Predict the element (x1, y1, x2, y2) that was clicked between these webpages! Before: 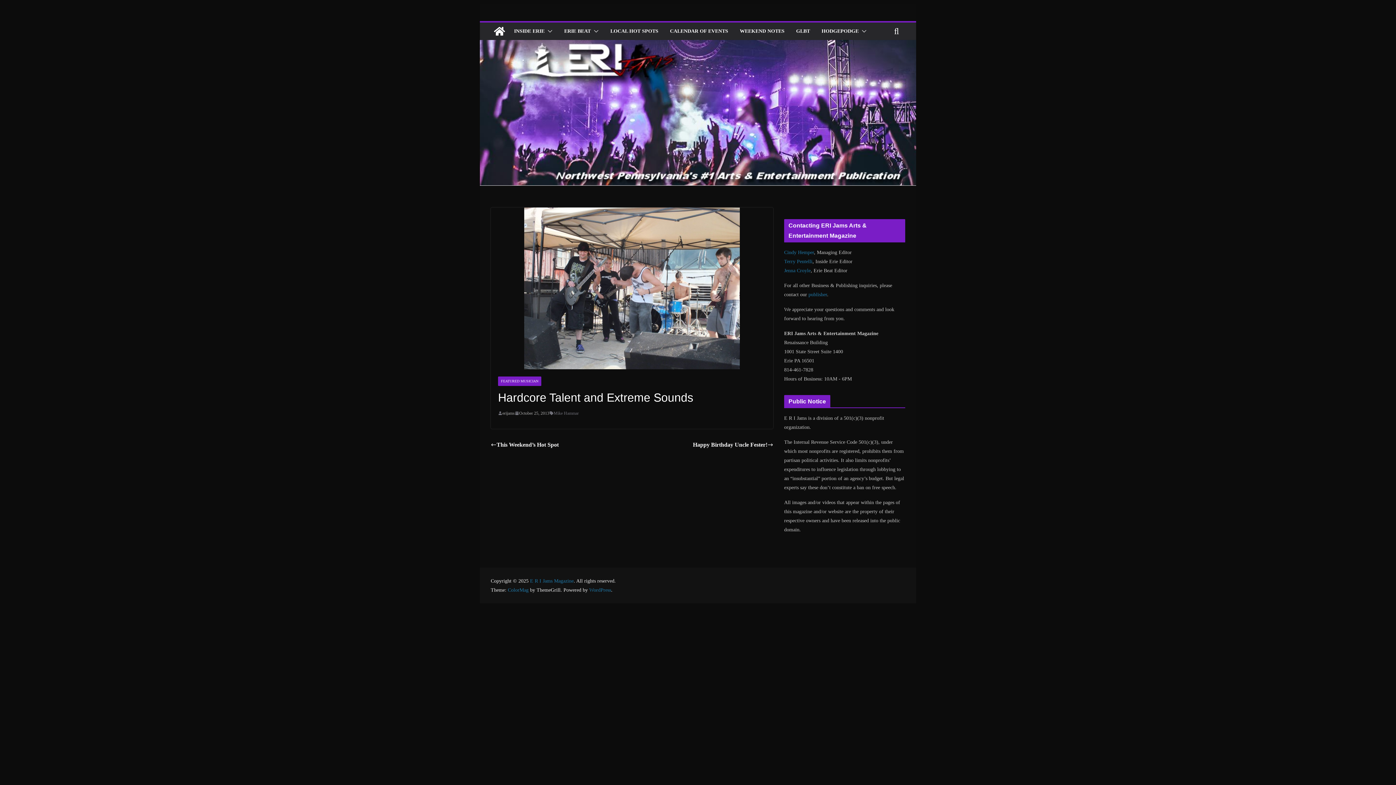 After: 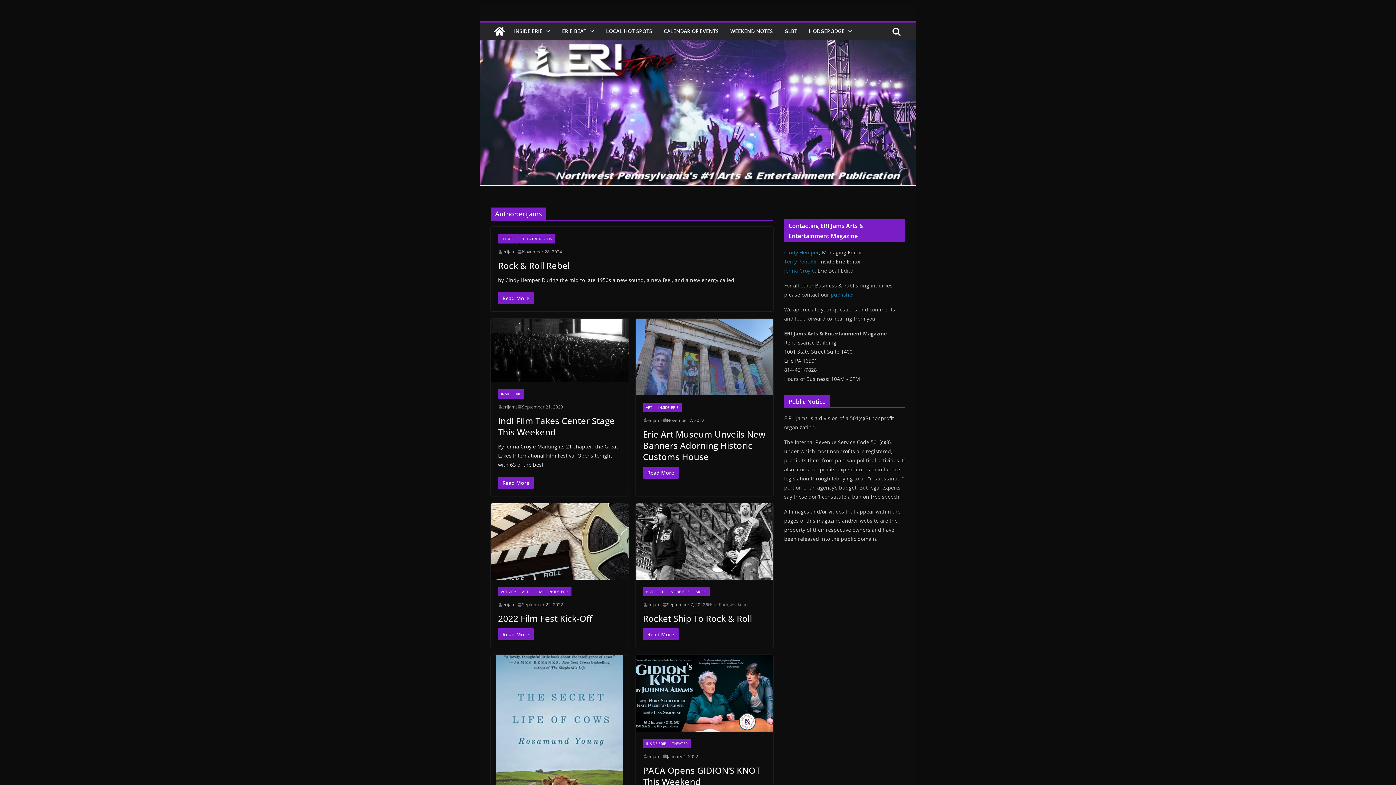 Action: bbox: (502, 409, 514, 417) label: erijams